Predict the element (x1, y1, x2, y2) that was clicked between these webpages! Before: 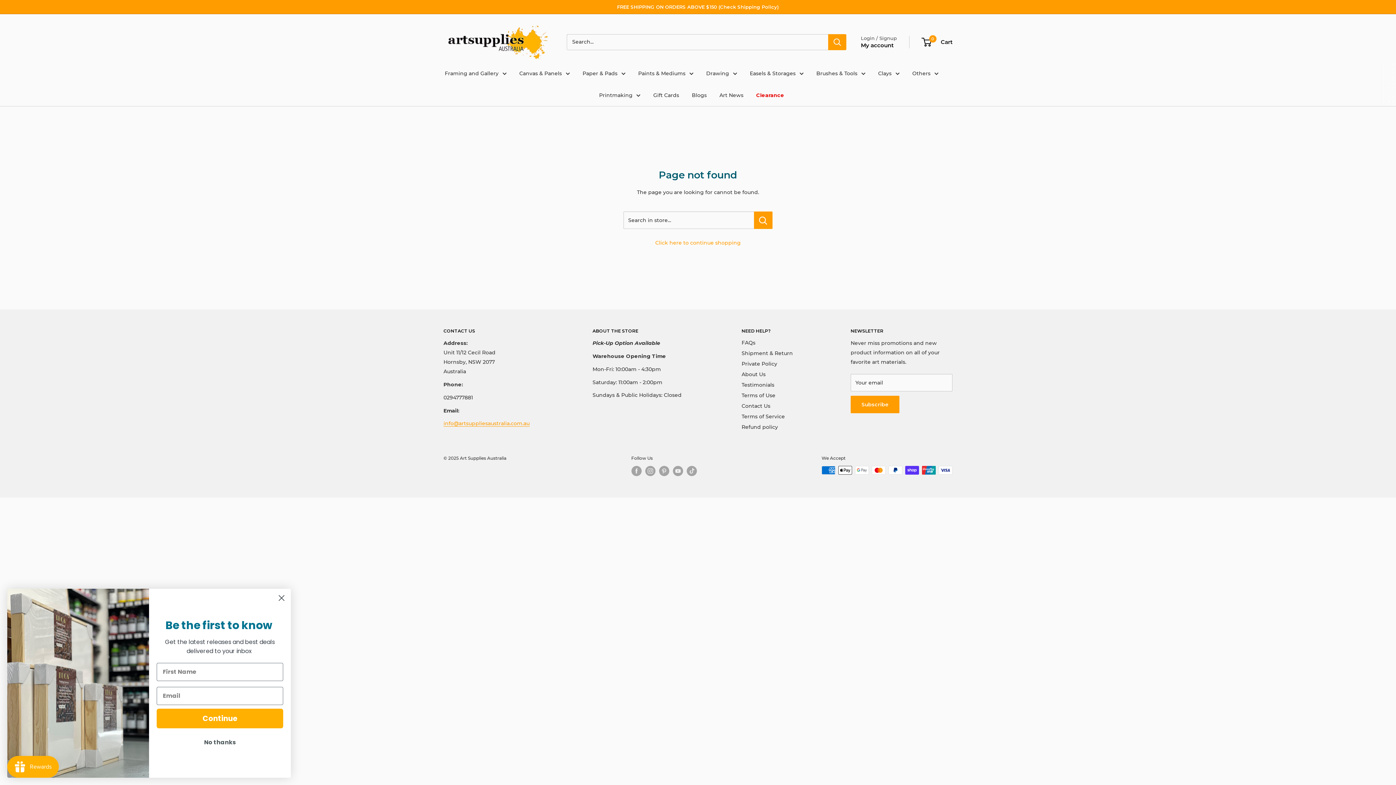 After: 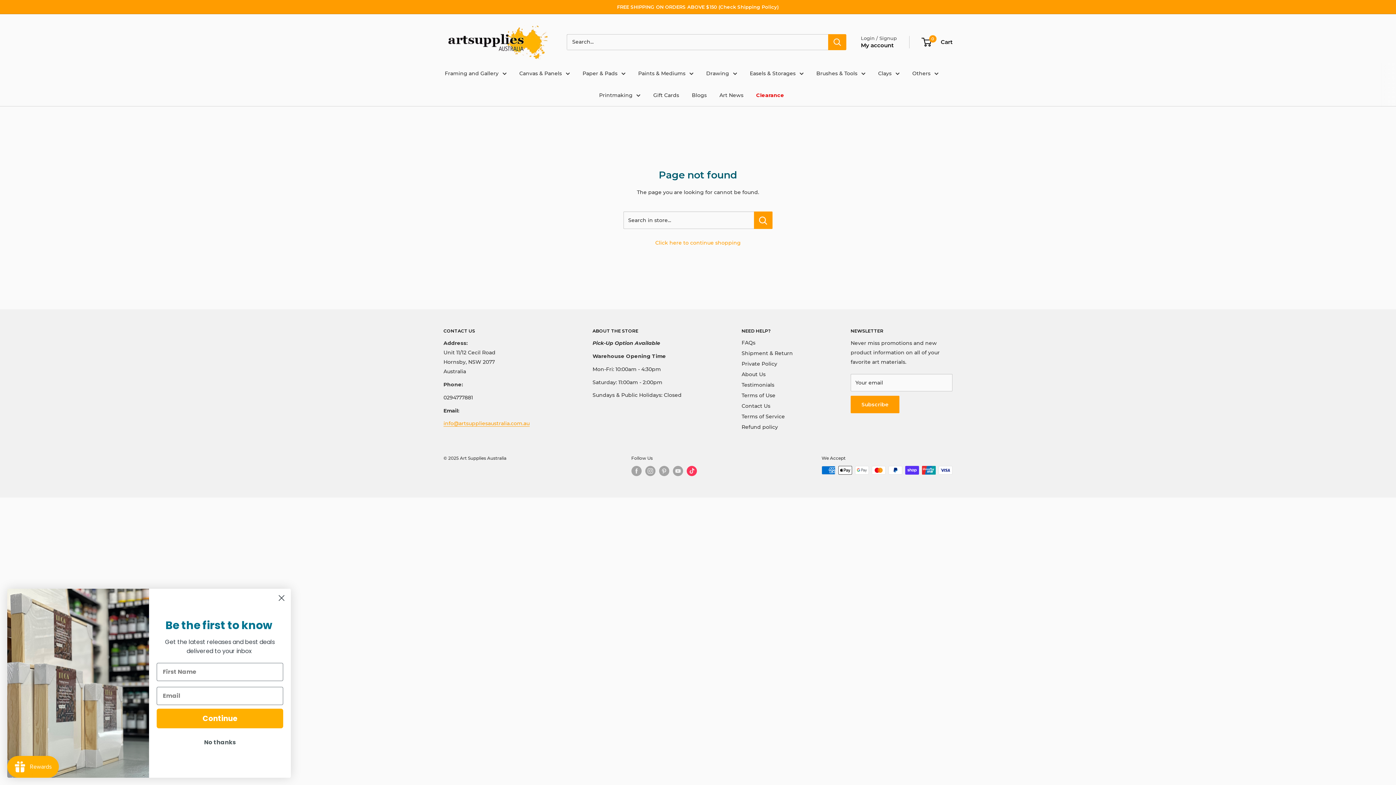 Action: label: Follow us on TikTok bbox: (686, 466, 696, 476)